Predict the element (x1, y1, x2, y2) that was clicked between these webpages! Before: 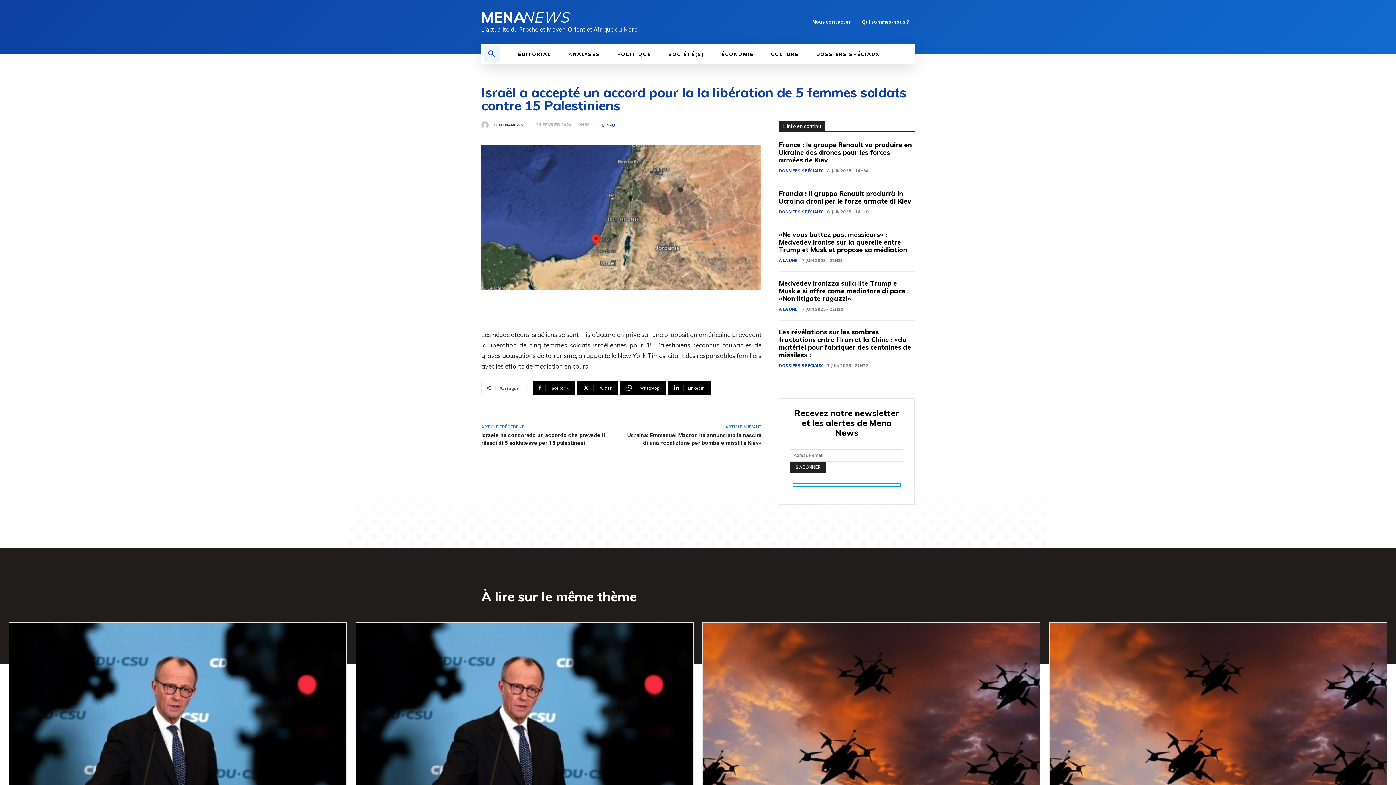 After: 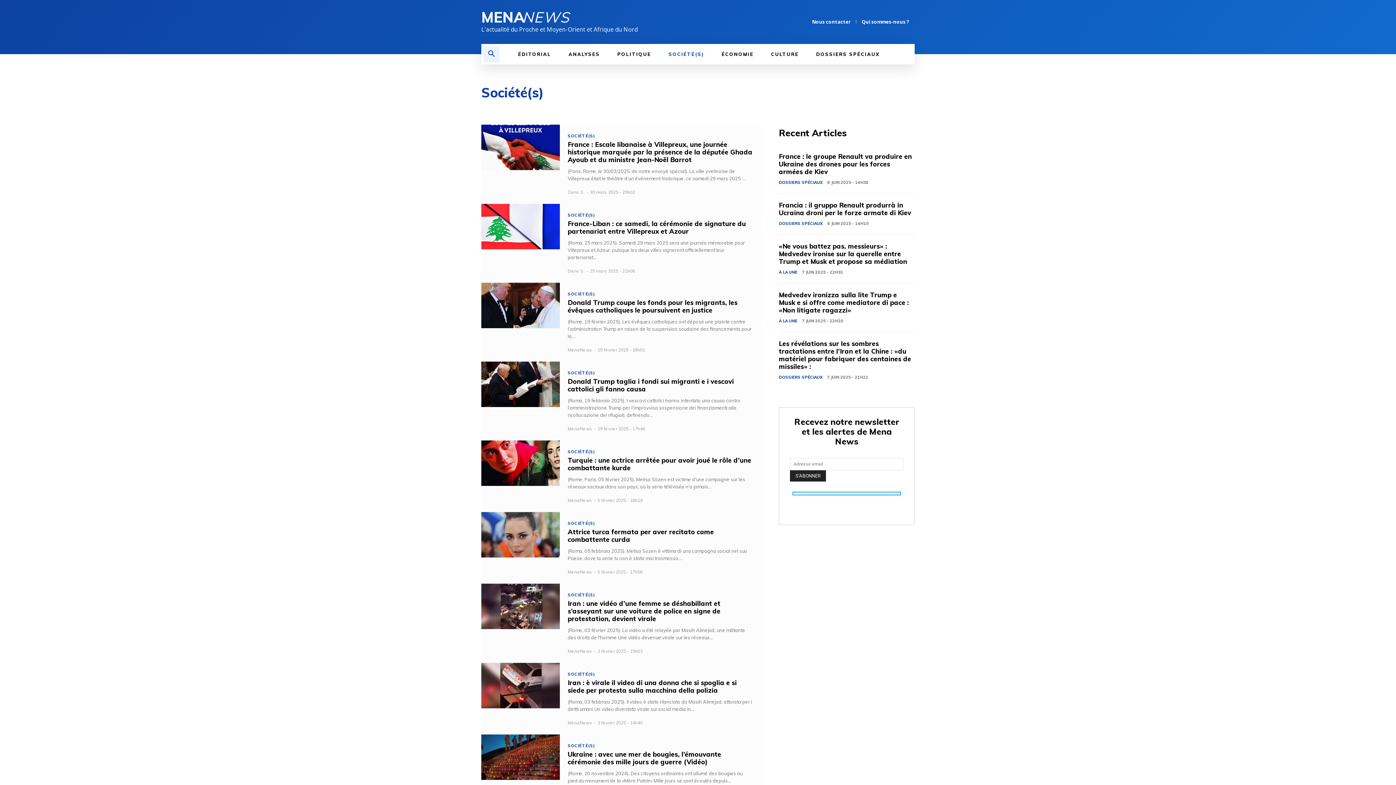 Action: label: SOCIÉTÉ(S) bbox: (660, 44, 713, 64)